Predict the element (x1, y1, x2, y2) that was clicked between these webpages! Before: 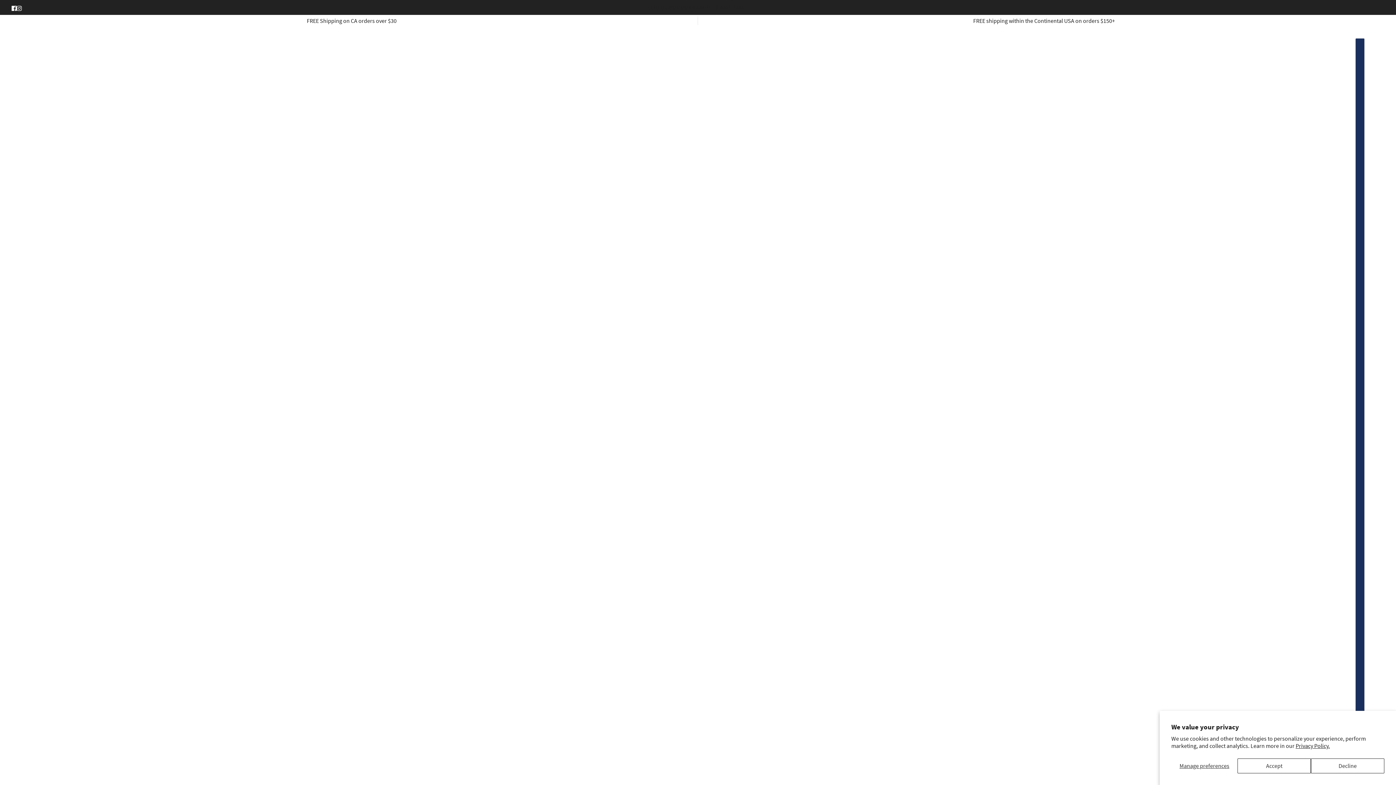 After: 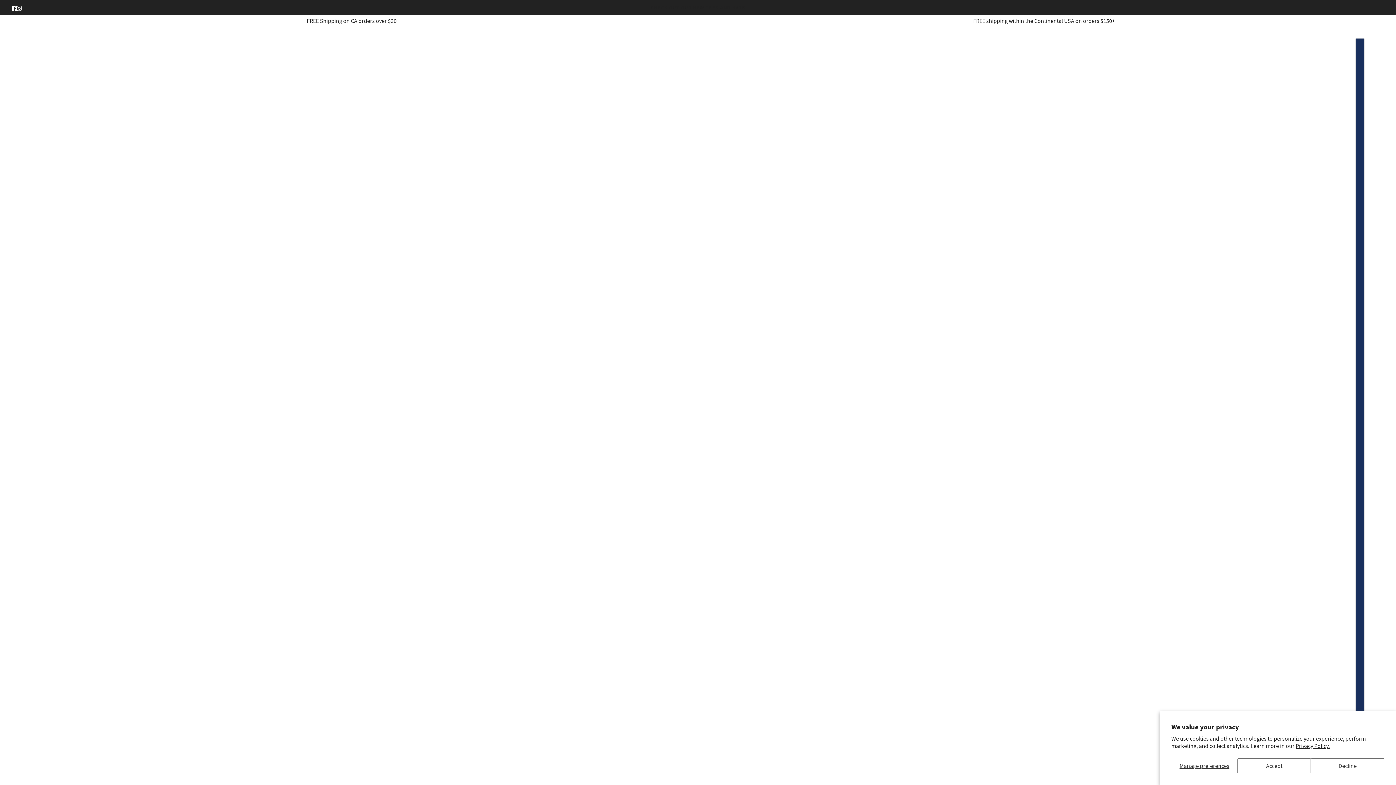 Action: bbox: (8, 0, 19, 14) label: facebook